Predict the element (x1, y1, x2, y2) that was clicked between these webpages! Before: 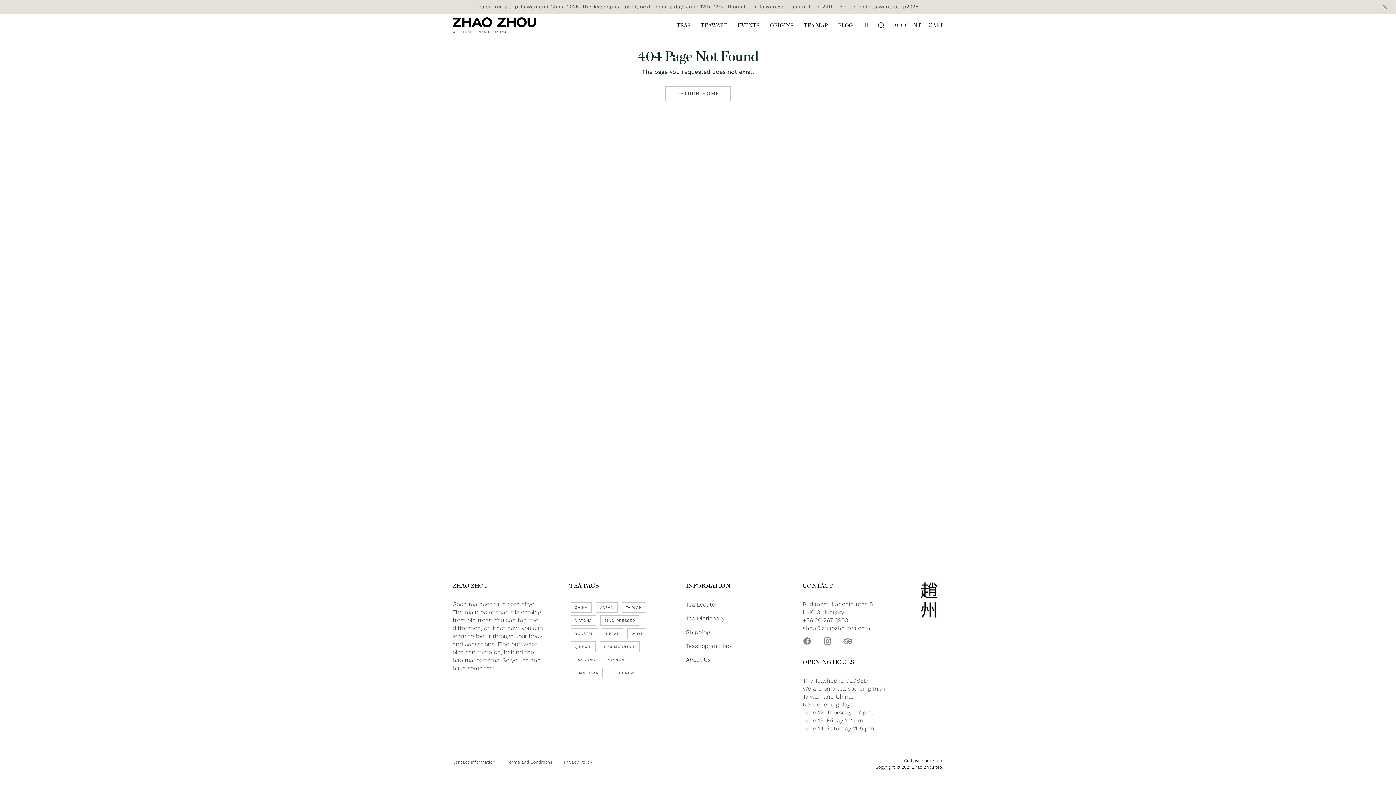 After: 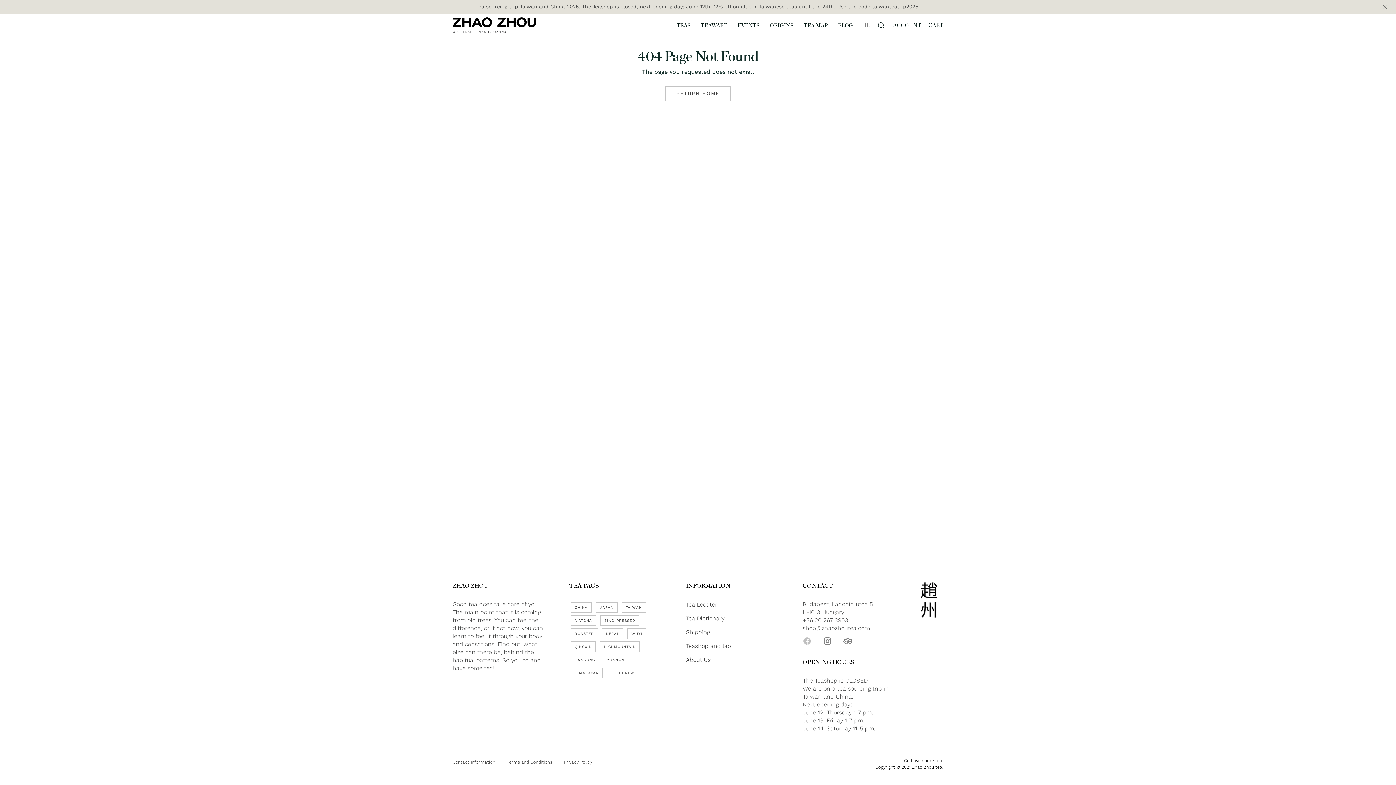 Action: bbox: (802, 637, 811, 645)